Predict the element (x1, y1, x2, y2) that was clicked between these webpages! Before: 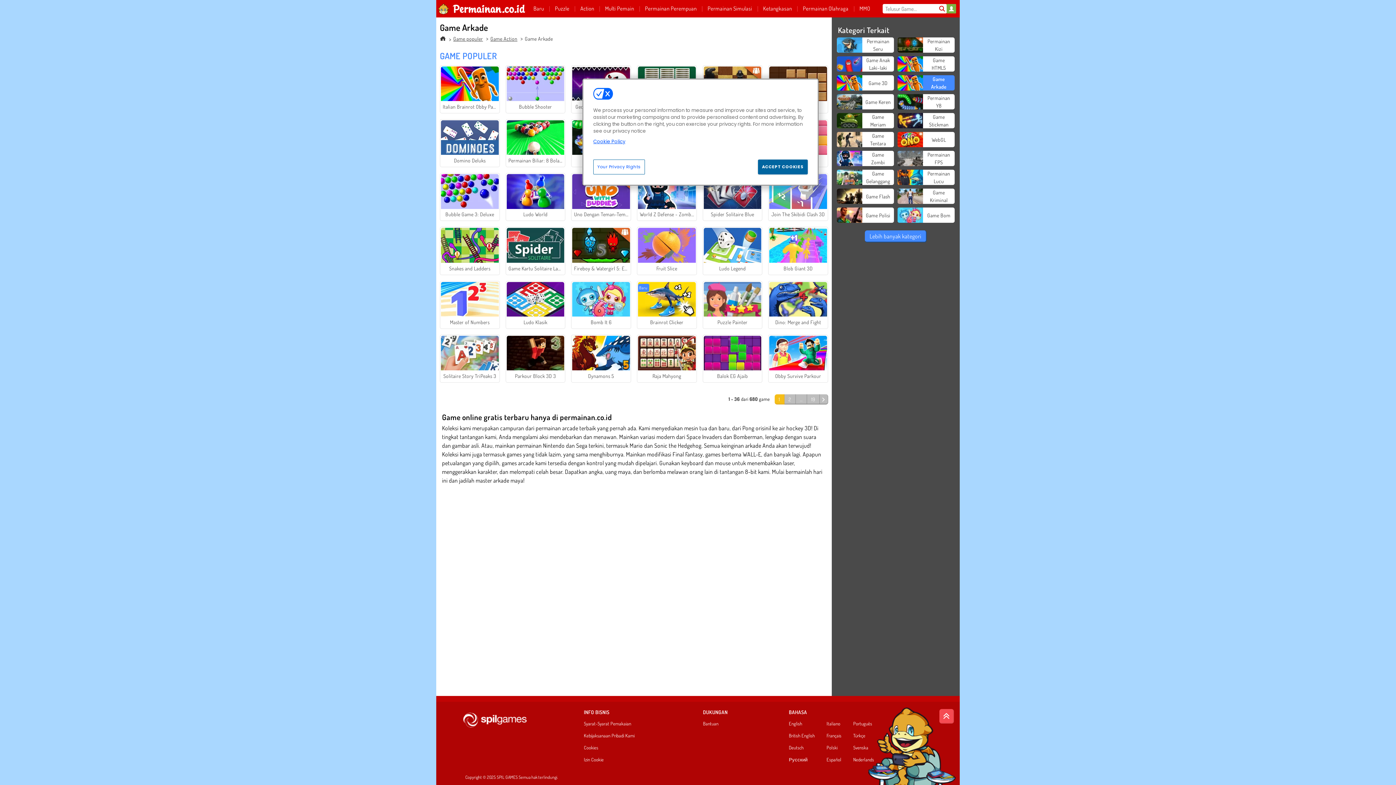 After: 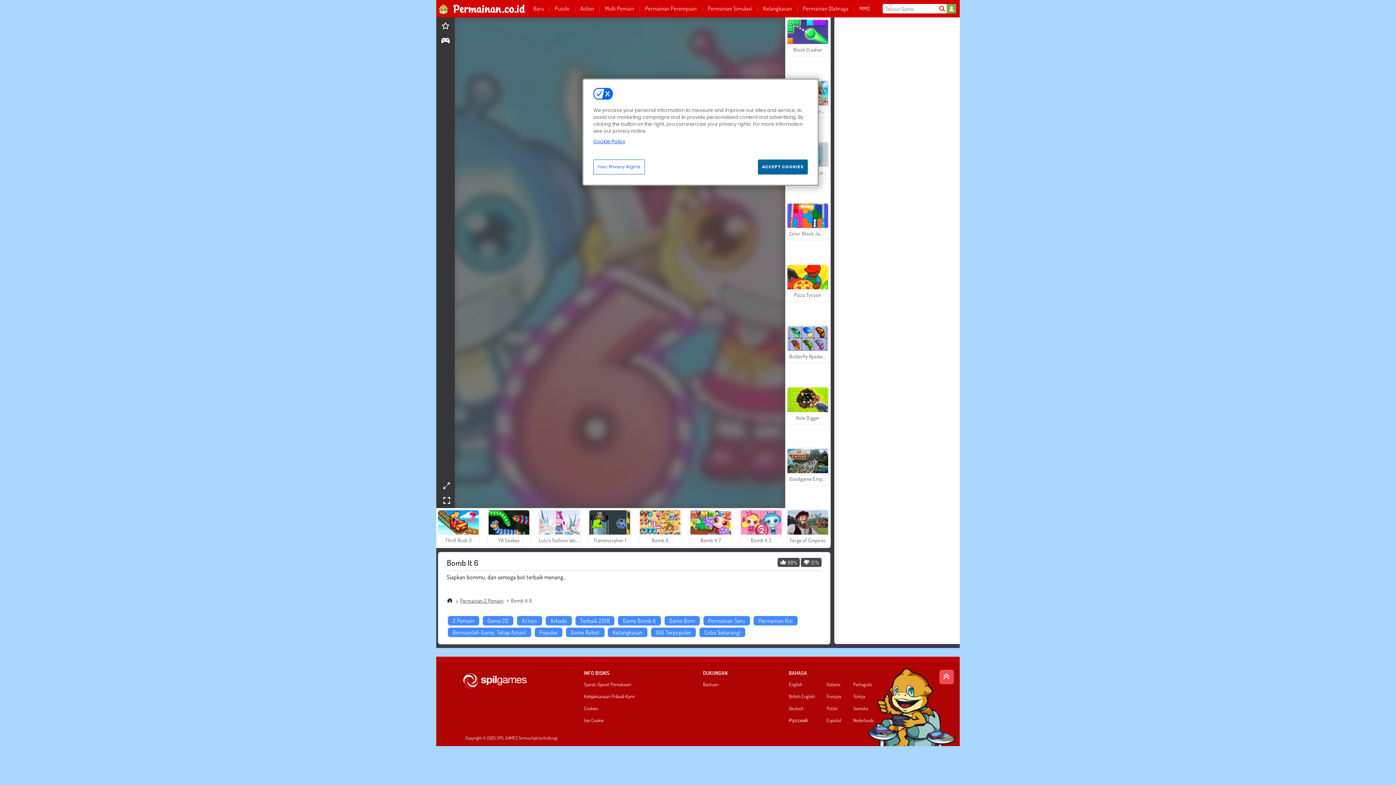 Action: bbox: (571, 280, 631, 329) label: Bomb It 6